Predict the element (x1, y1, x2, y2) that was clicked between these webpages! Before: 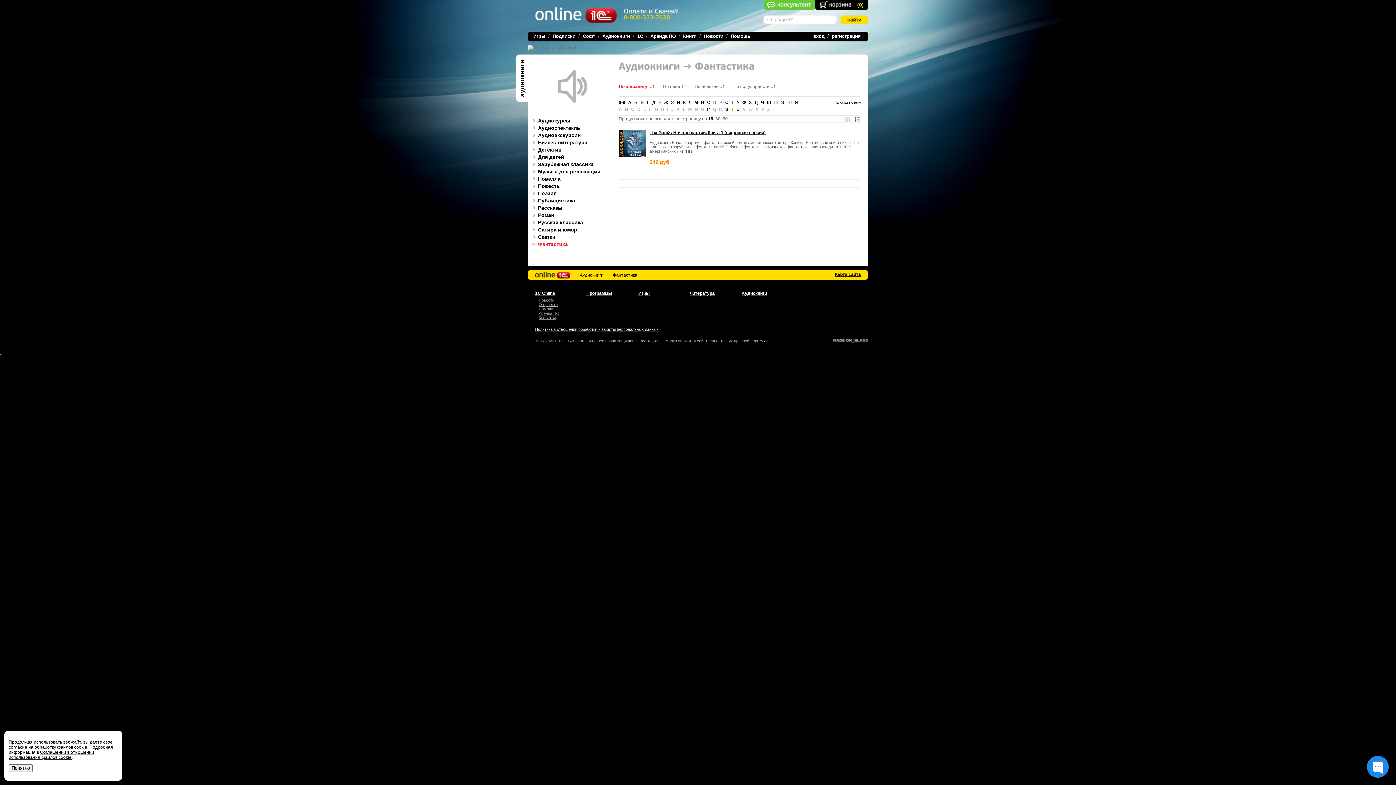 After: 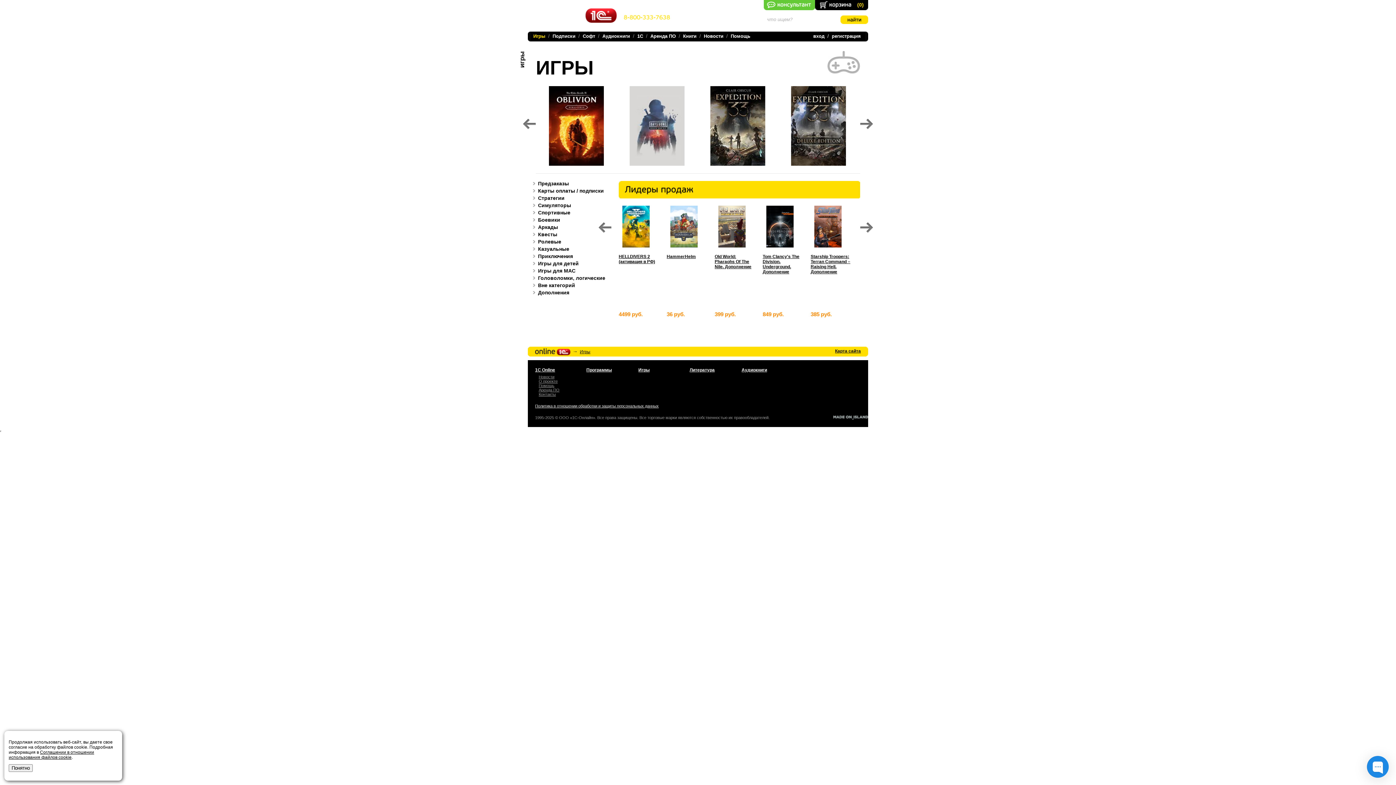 Action: label: Игры bbox: (638, 290, 649, 296)